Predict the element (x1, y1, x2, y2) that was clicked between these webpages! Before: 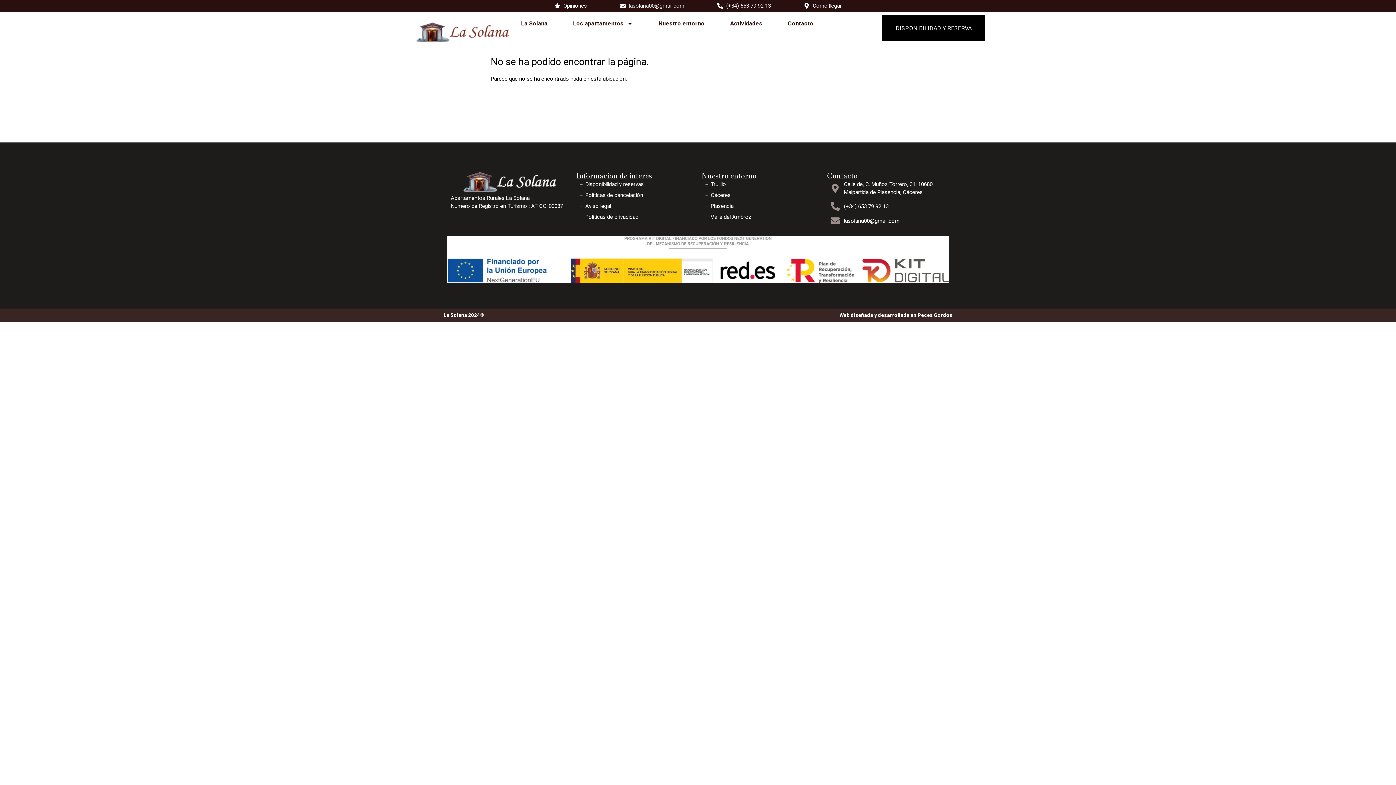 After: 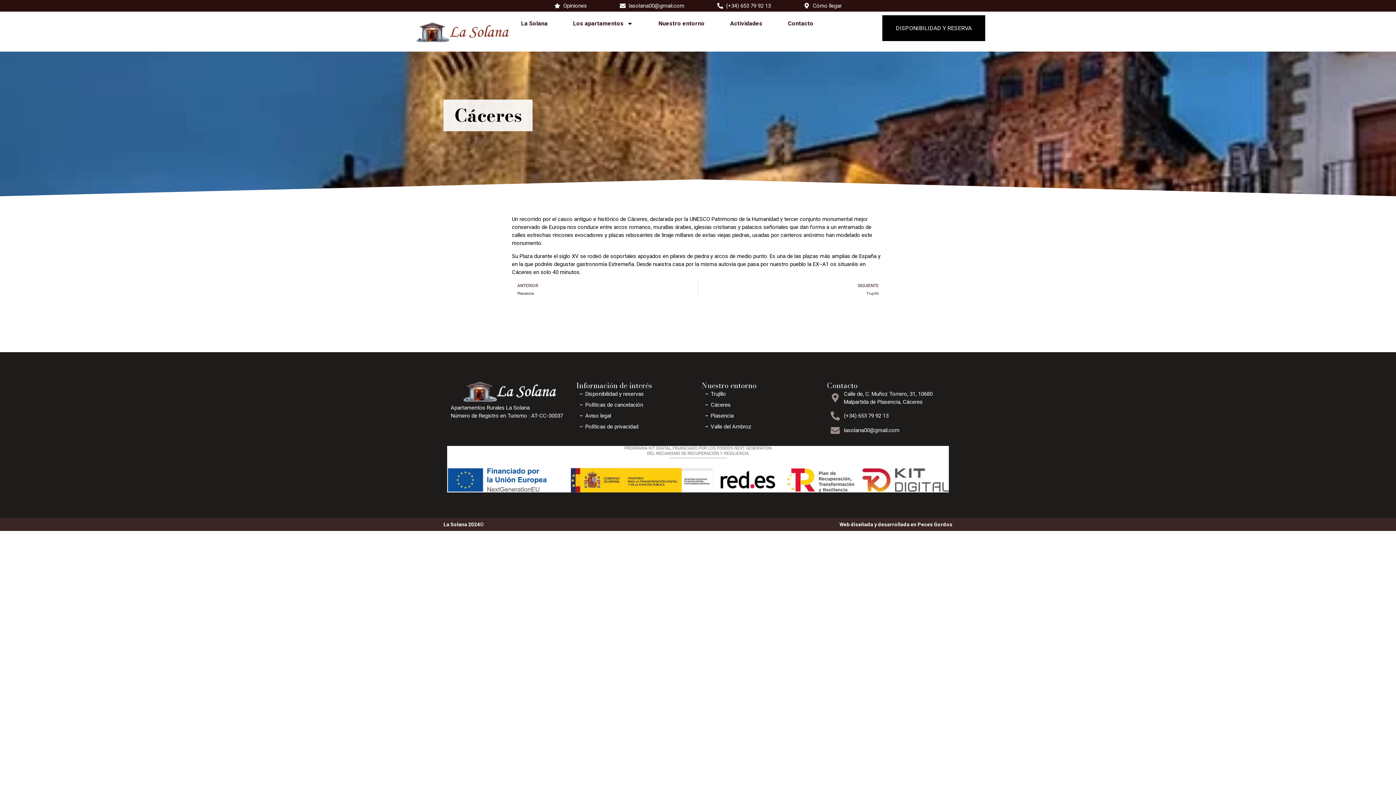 Action: bbox: (705, 191, 820, 199) label: Cáceres